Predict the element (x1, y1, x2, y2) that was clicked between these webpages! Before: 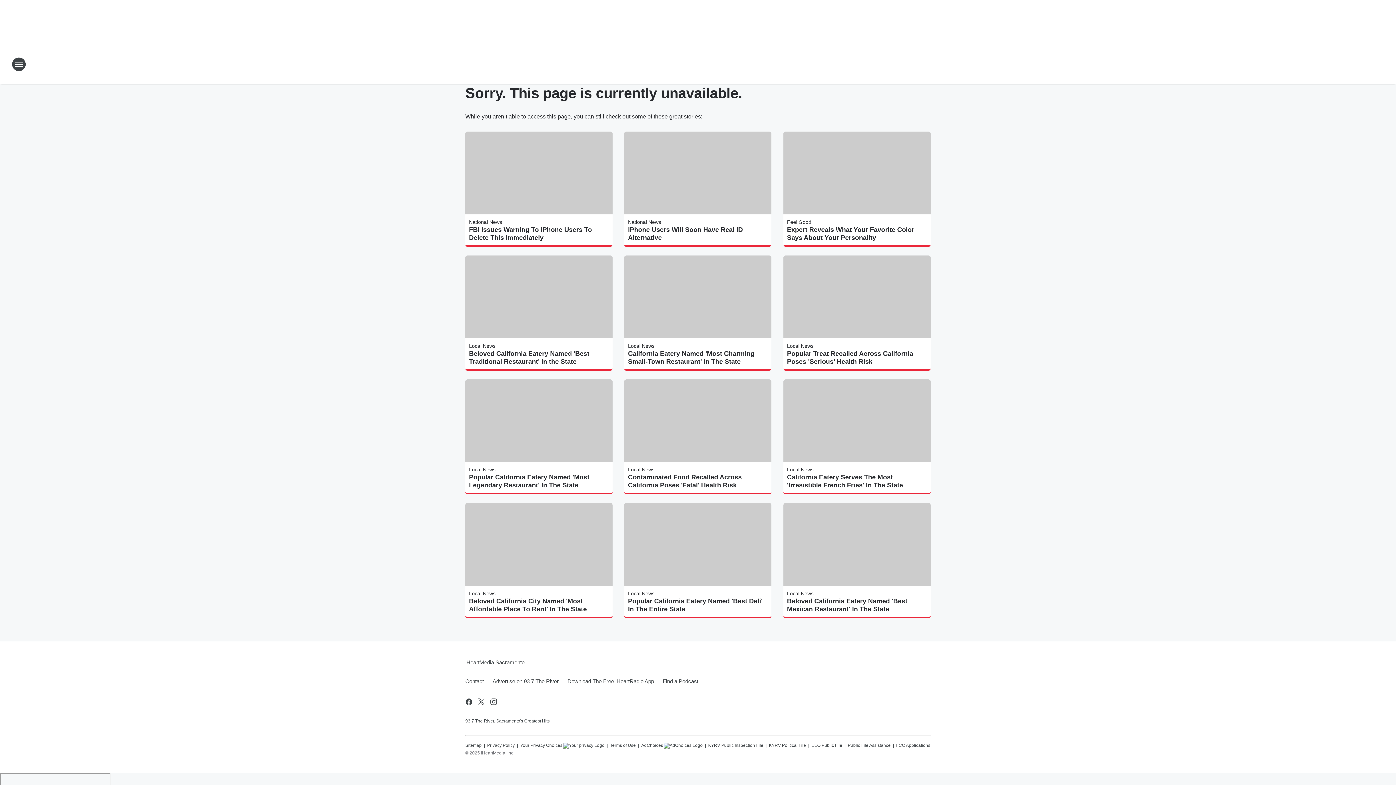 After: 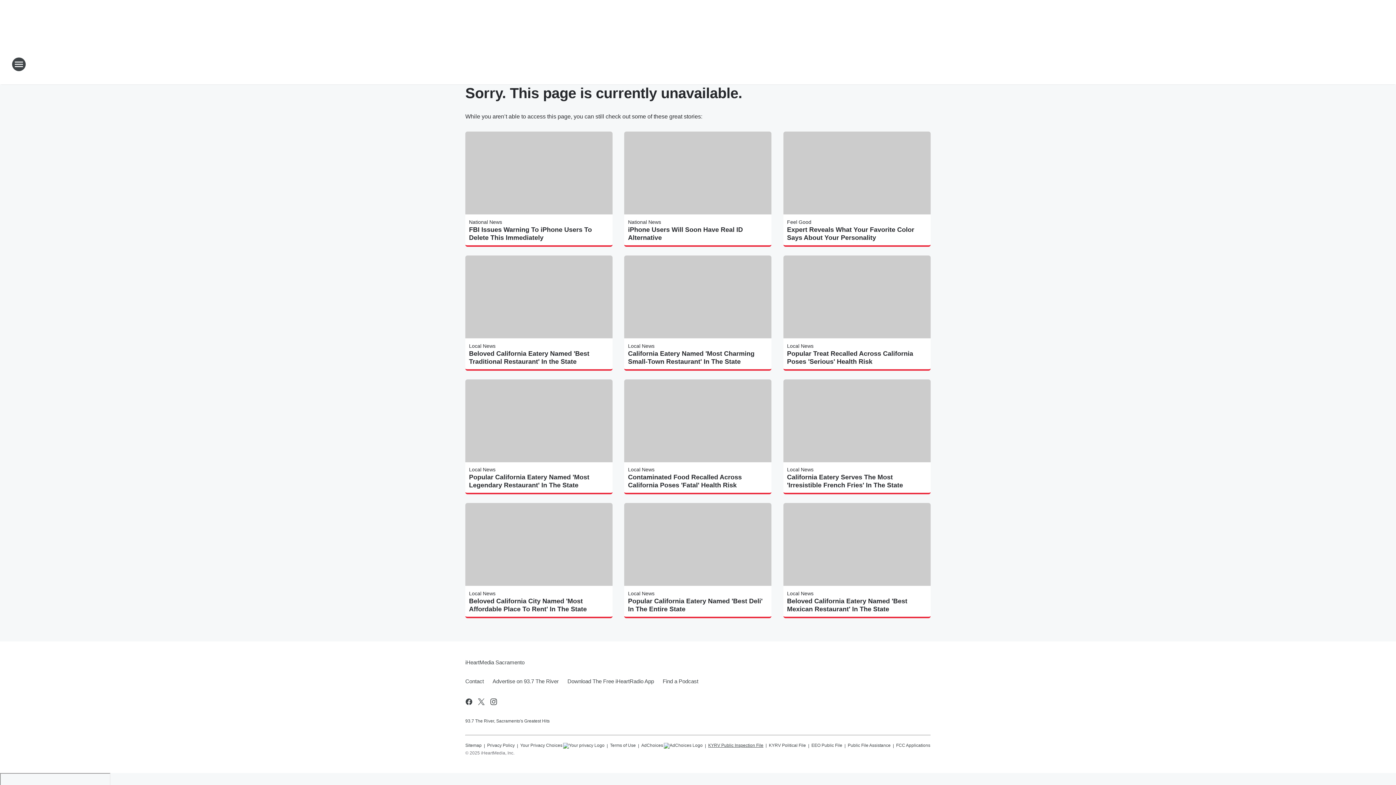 Action: label: KYRV Public Inspection File bbox: (708, 740, 763, 748)